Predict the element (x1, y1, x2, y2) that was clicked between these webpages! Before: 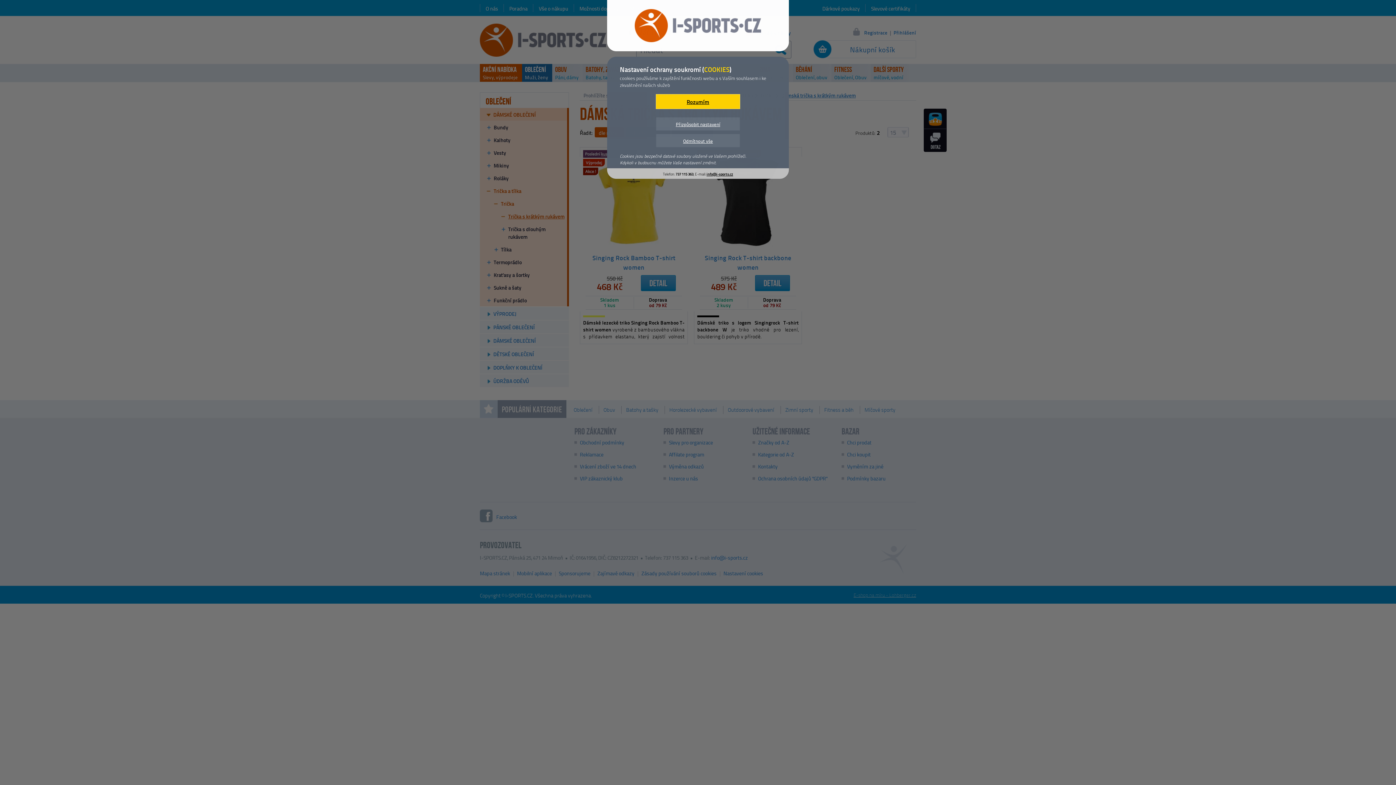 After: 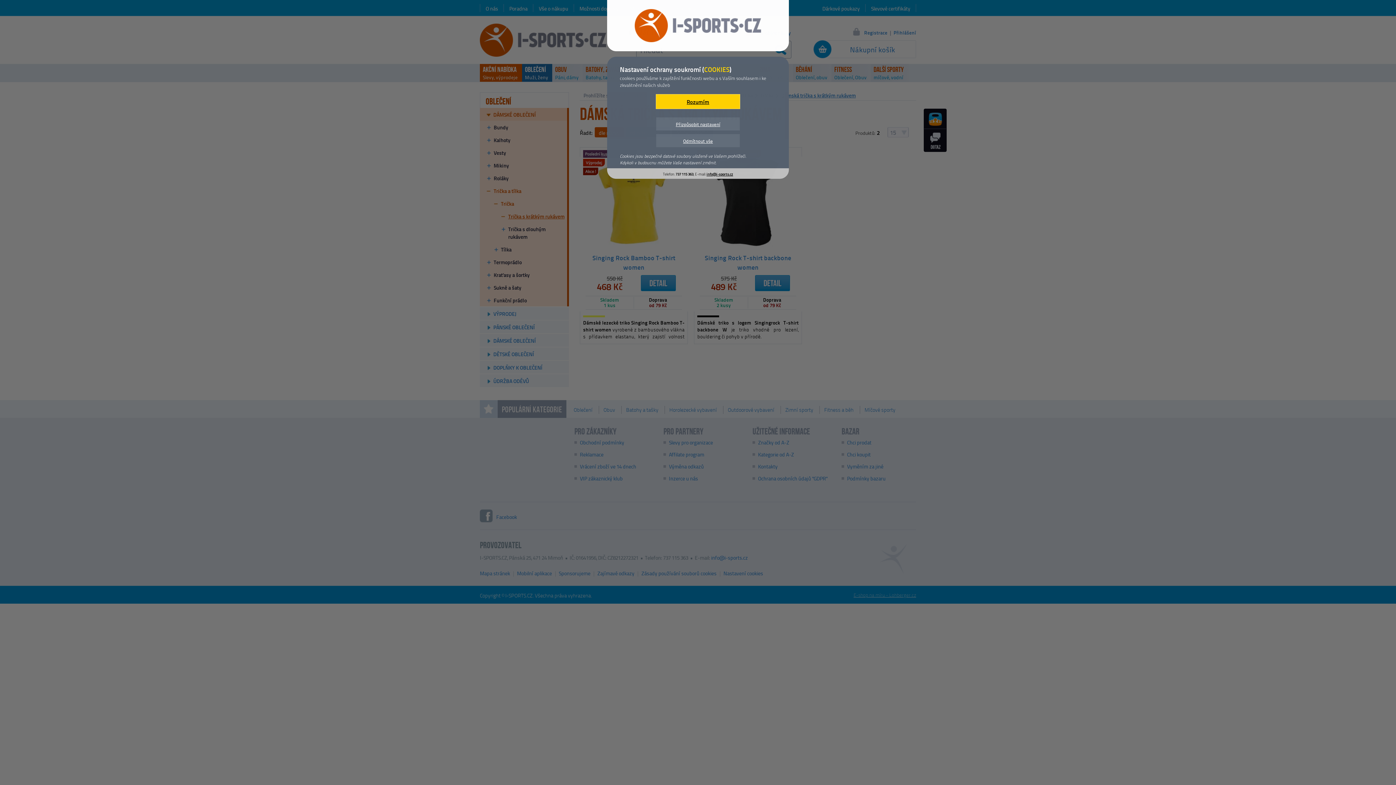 Action: label: info@i-sports.cz bbox: (706, 171, 733, 176)